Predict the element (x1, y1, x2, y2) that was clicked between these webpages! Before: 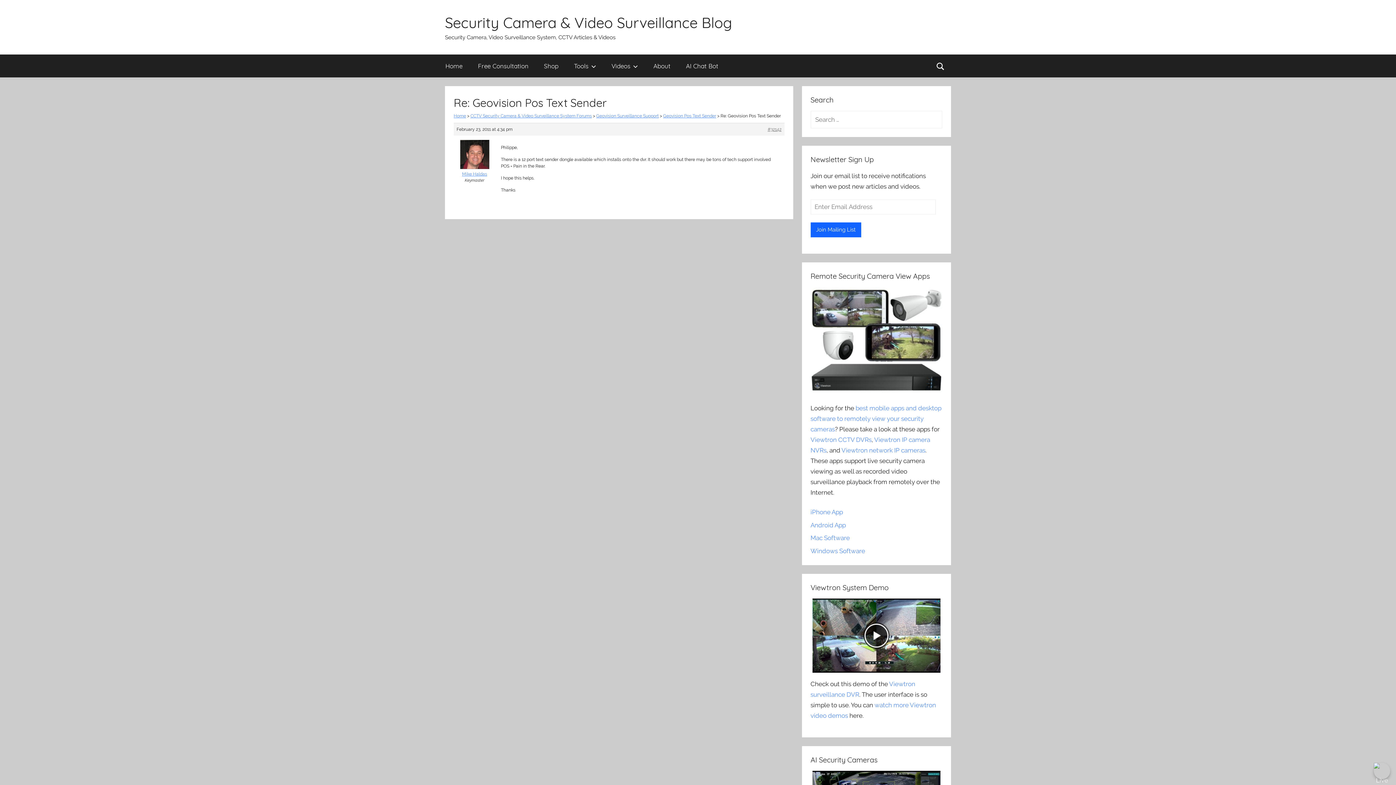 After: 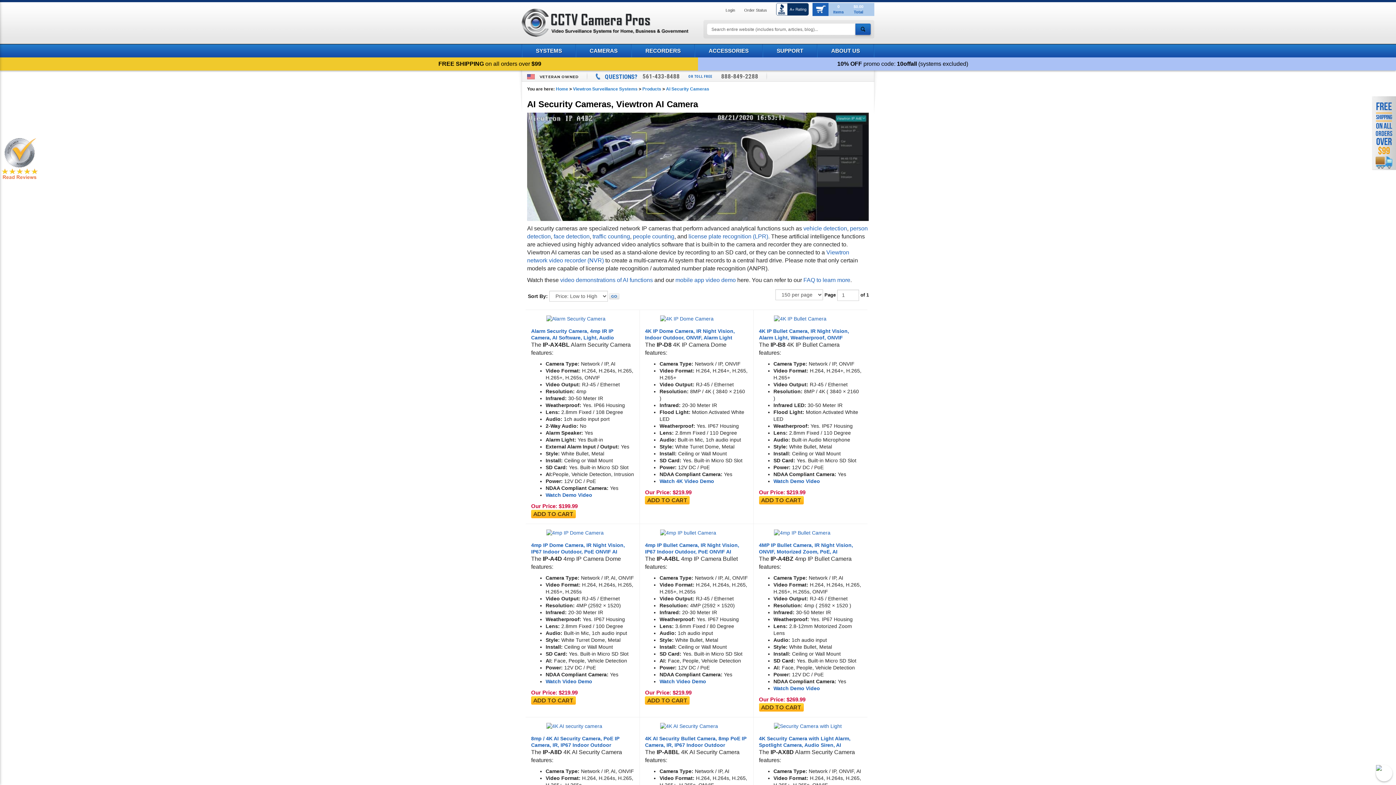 Action: label: Shop bbox: (536, 54, 566, 77)